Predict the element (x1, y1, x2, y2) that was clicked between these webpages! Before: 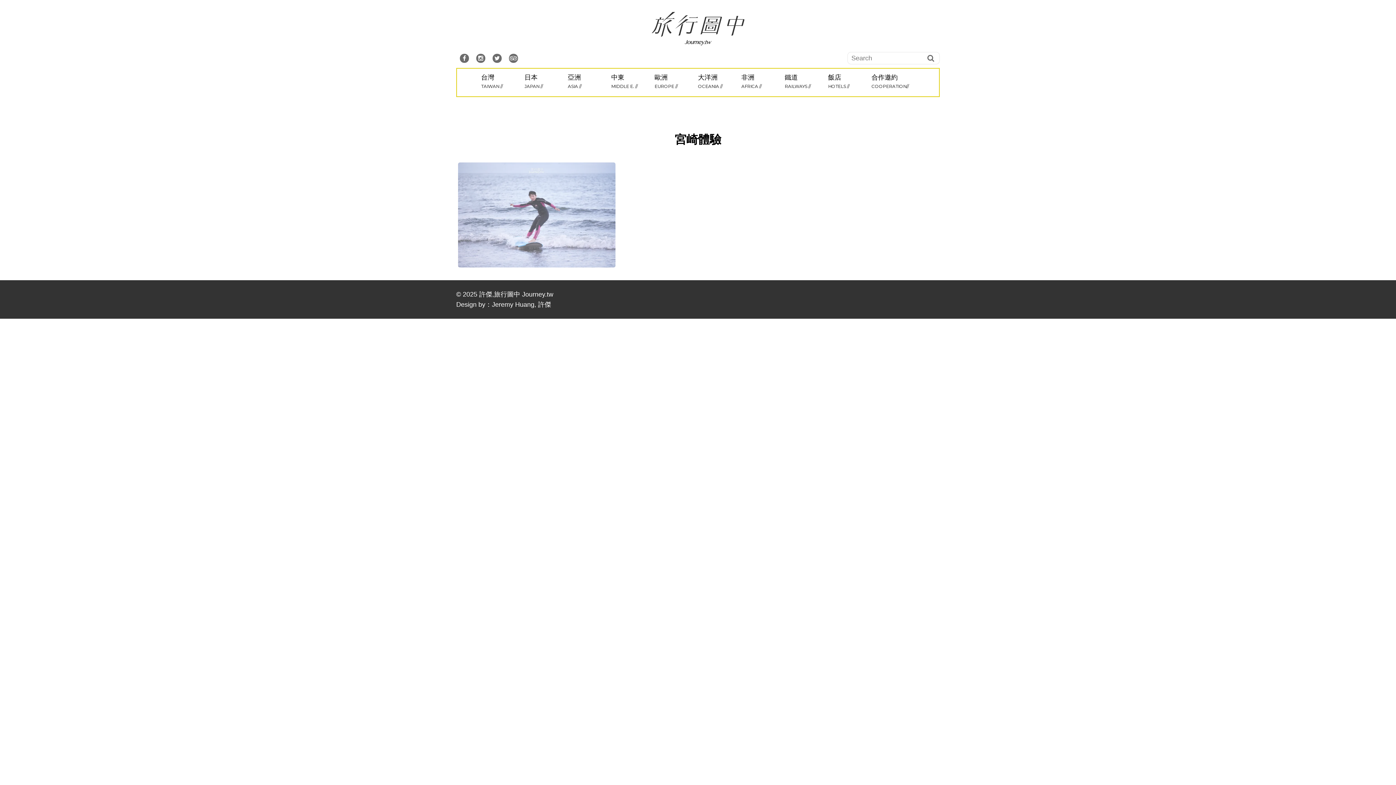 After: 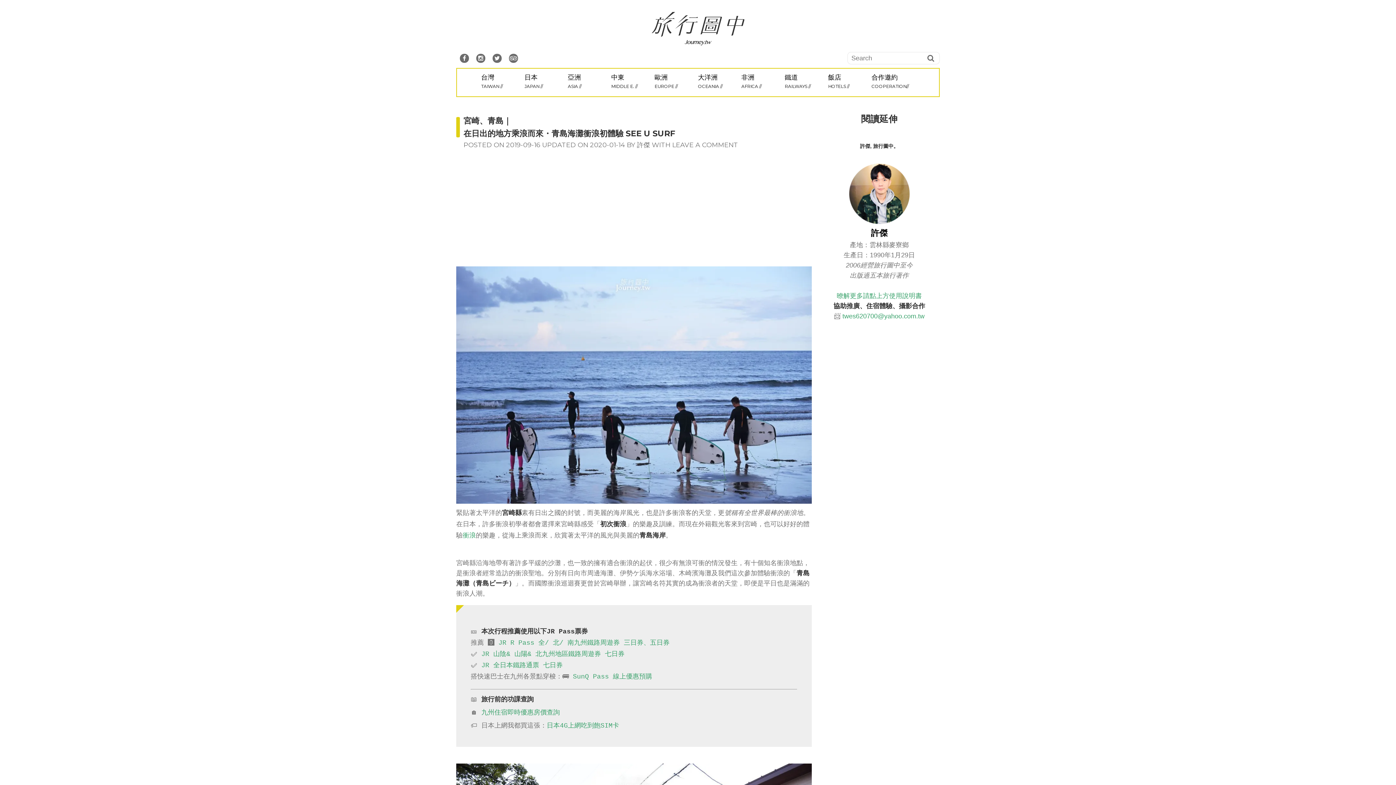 Action: bbox: (458, 162, 615, 267) label: 宮崎、青島｜
在日出的地方乘浪而來・青島海灘衝浪初體驗 See u surf